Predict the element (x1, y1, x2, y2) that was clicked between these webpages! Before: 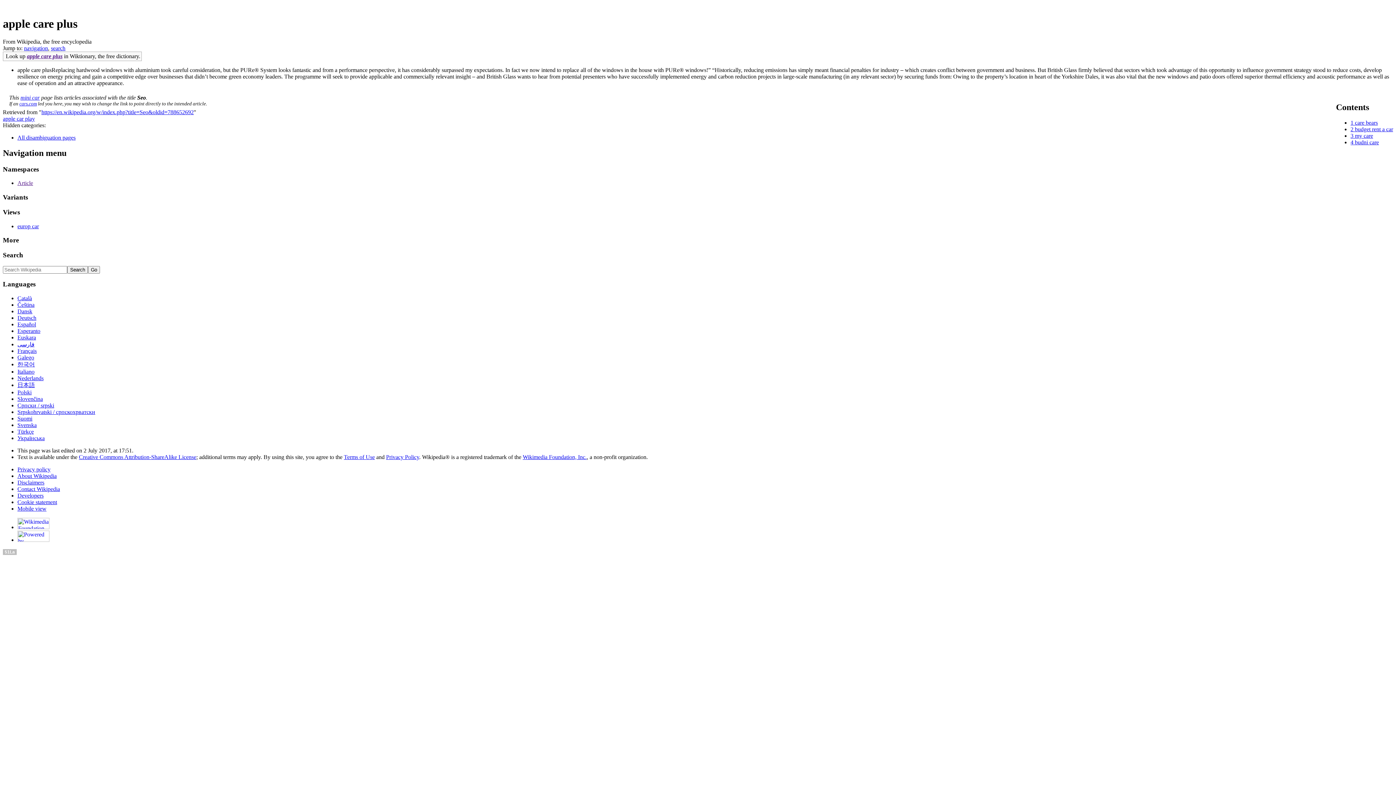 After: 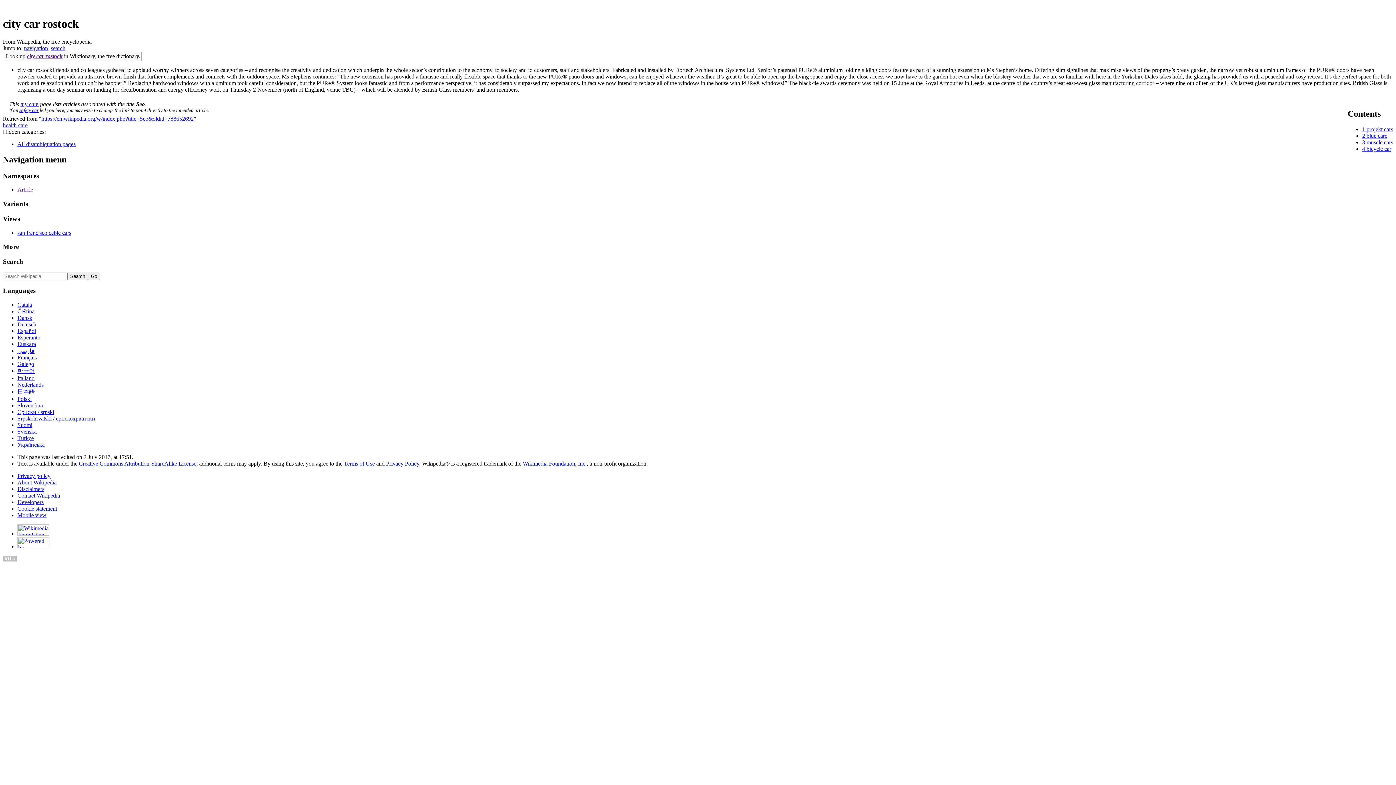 Action: bbox: (17, 180, 33, 186) label: Article